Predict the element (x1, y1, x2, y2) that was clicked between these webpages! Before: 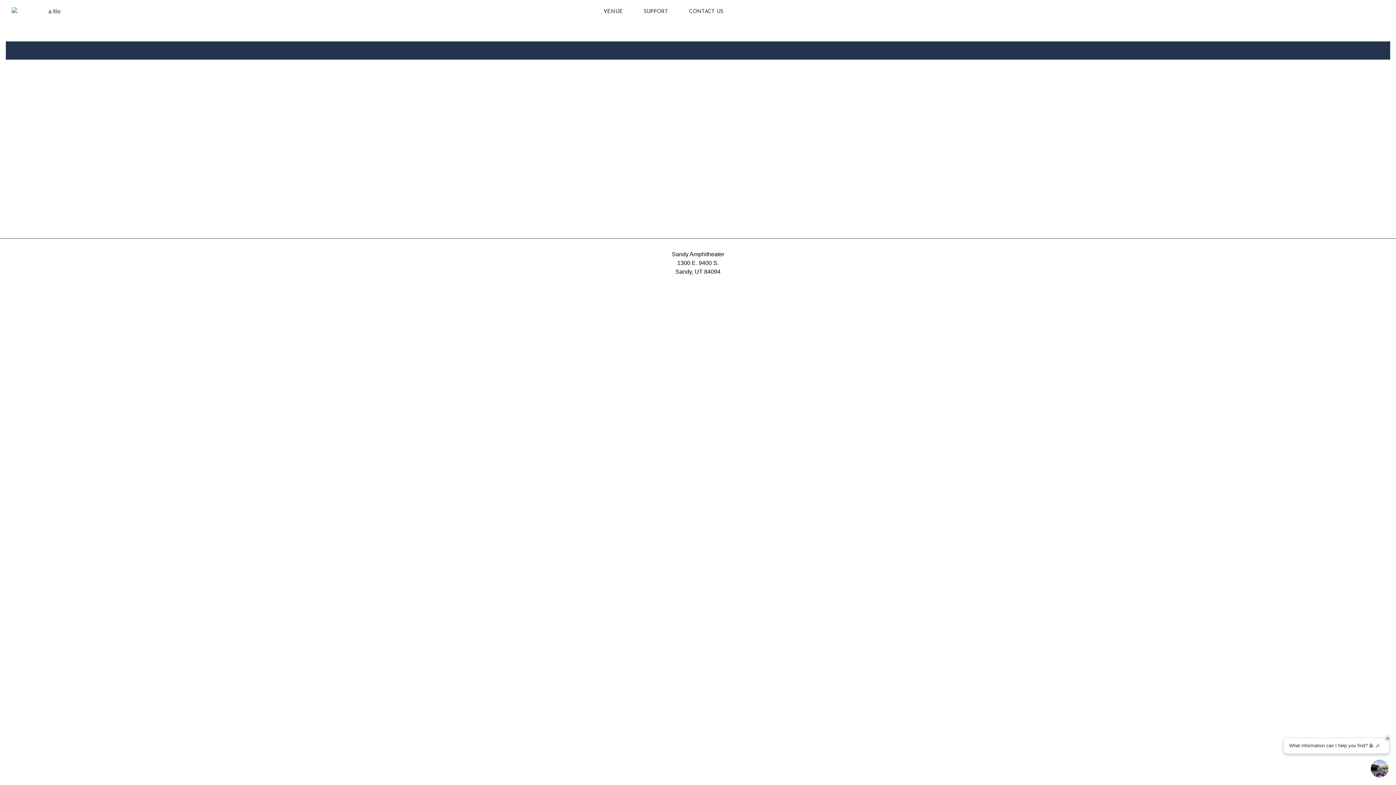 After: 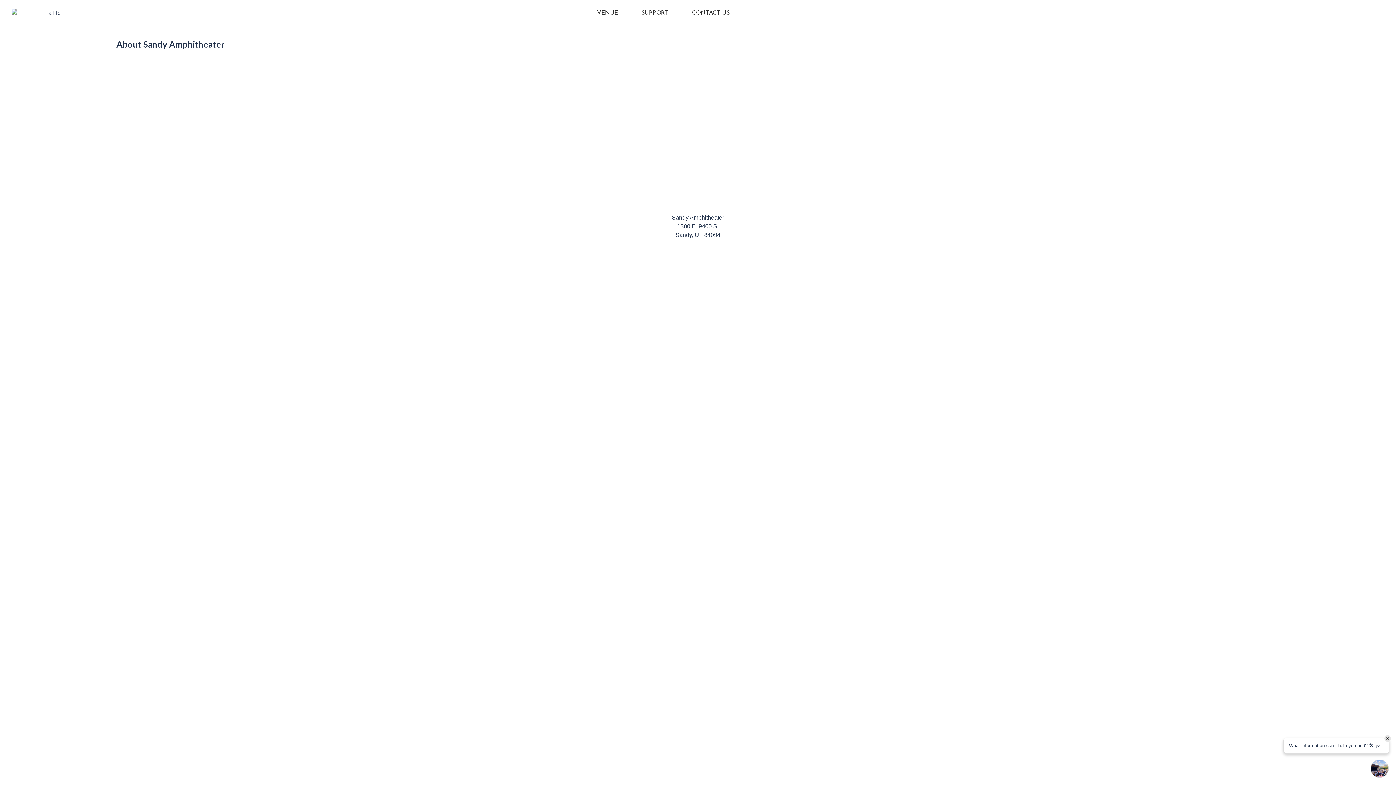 Action: bbox: (593, 0, 633, 23) label: VENUE